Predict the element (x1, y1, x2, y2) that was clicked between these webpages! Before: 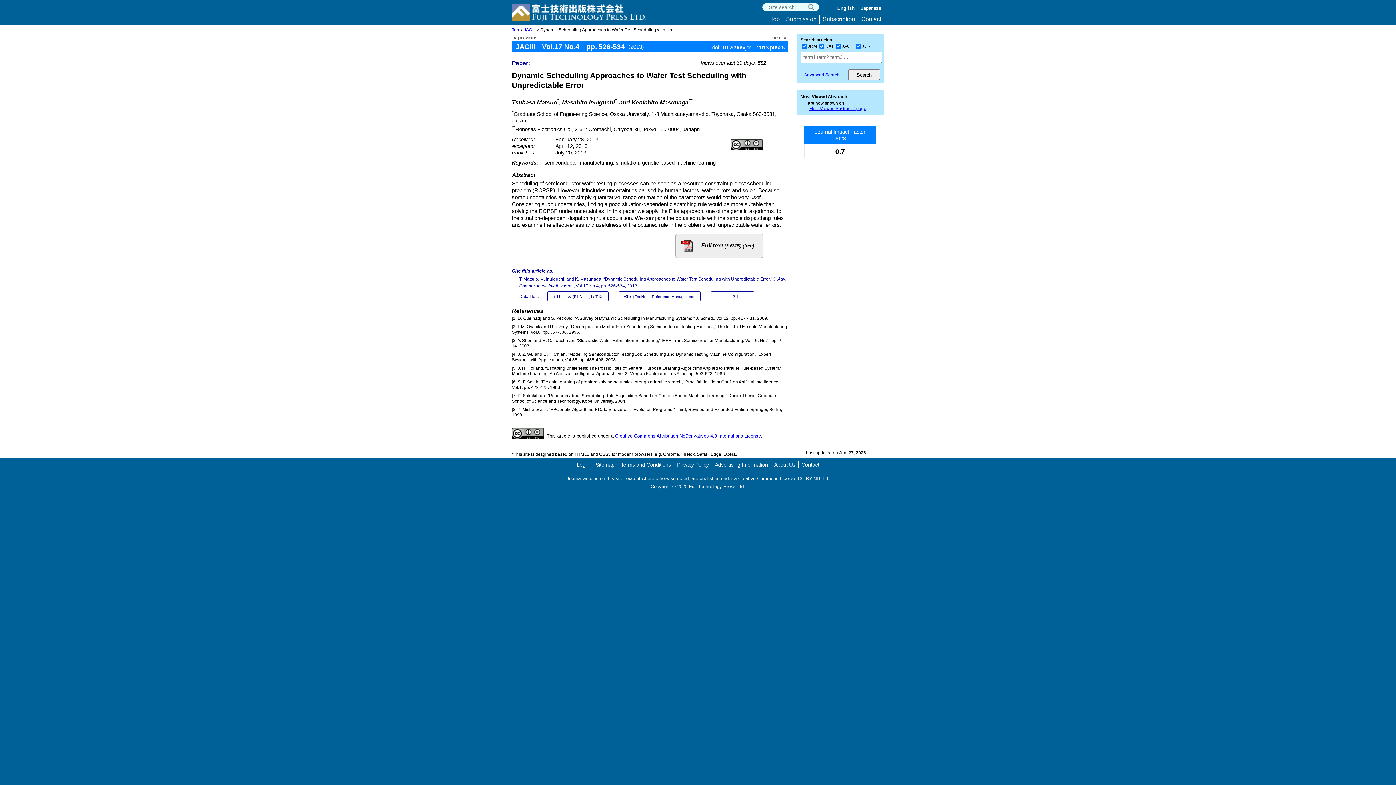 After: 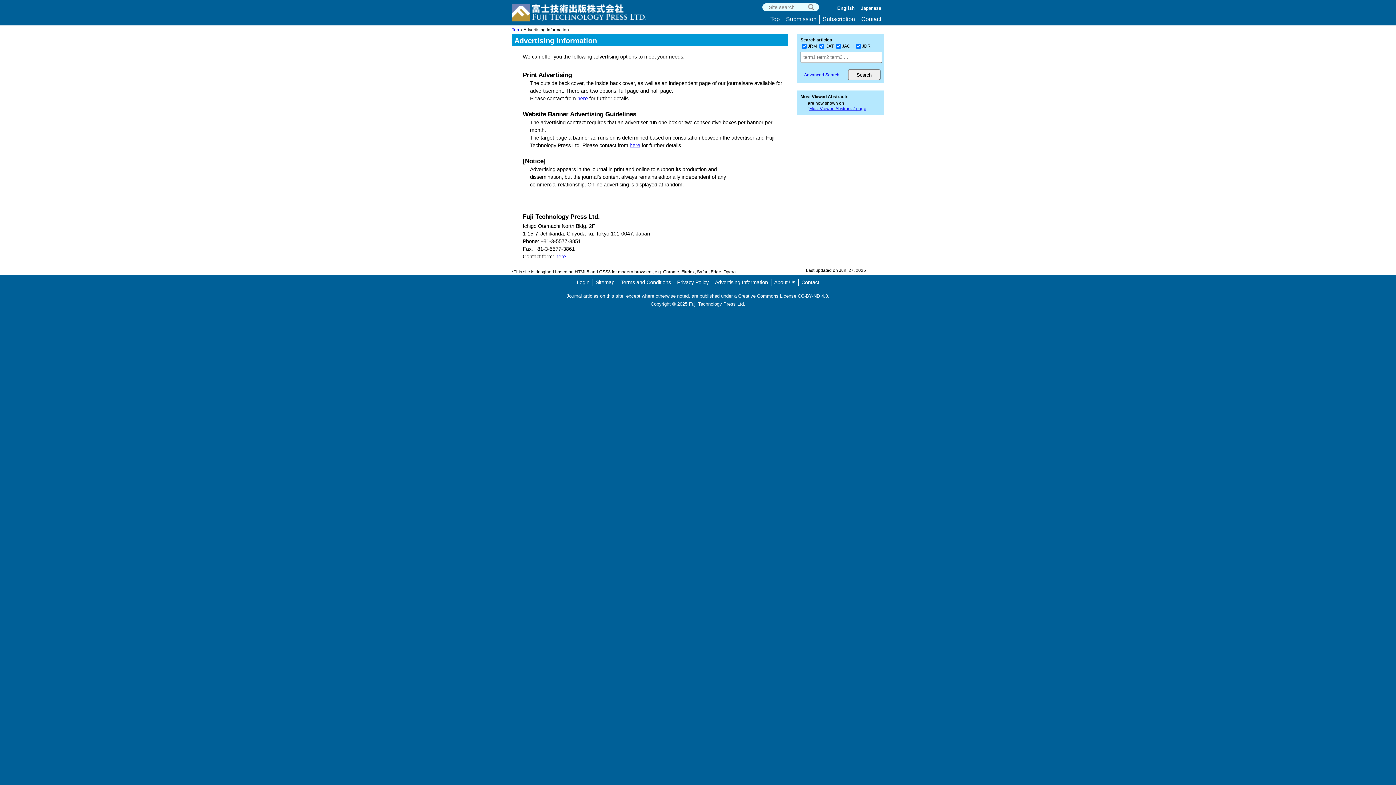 Action: label: Advertising Information bbox: (715, 462, 768, 467)